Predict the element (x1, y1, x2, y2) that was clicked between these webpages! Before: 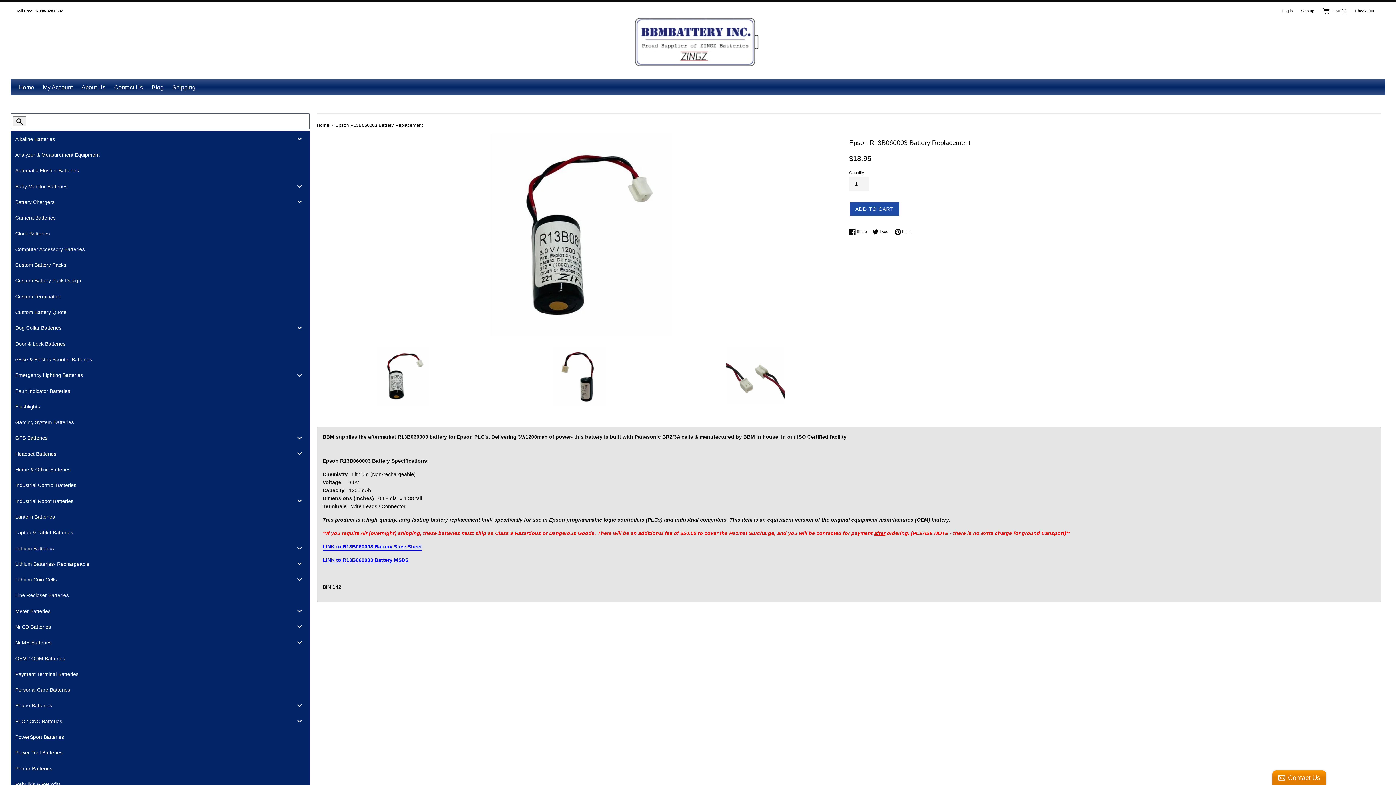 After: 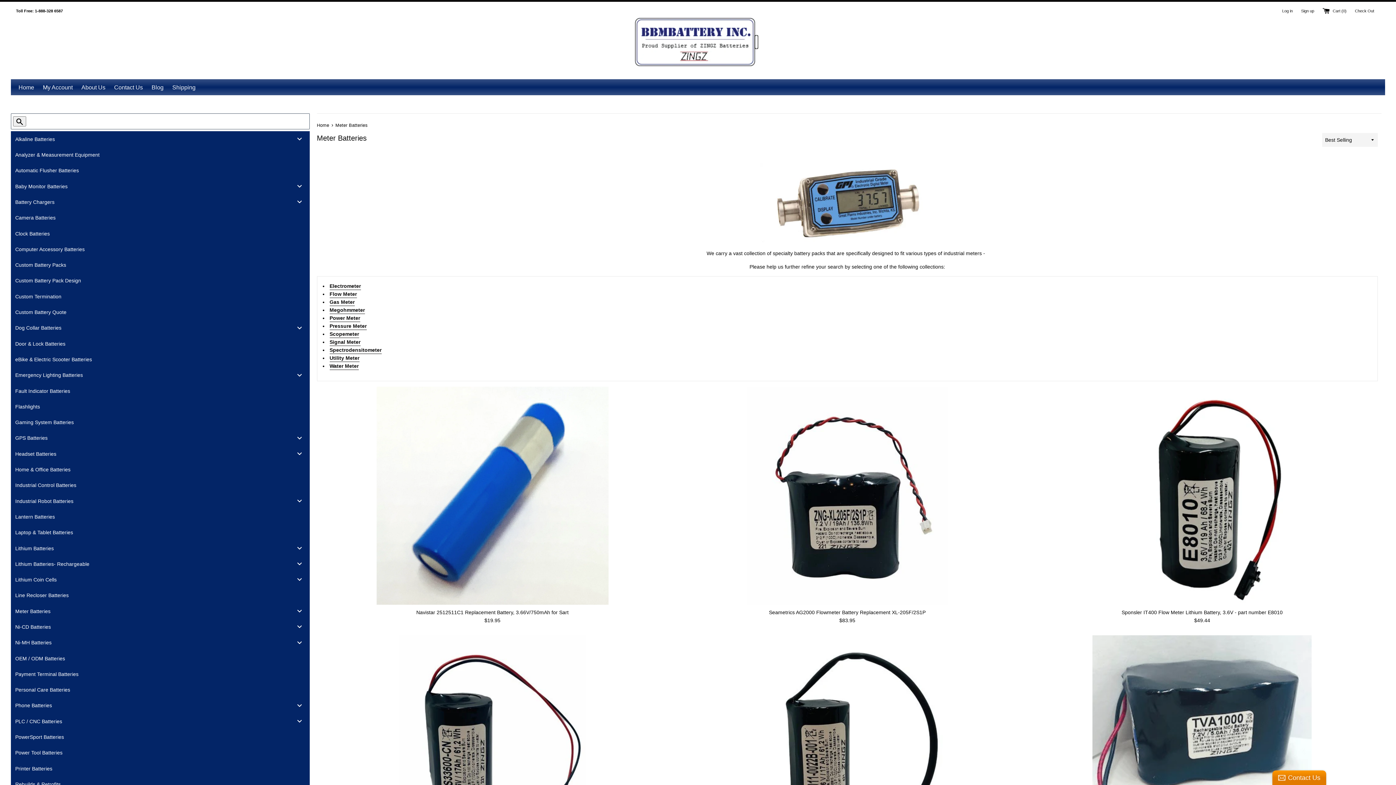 Action: label: Meter Batteries  bbox: (10, 603, 309, 619)